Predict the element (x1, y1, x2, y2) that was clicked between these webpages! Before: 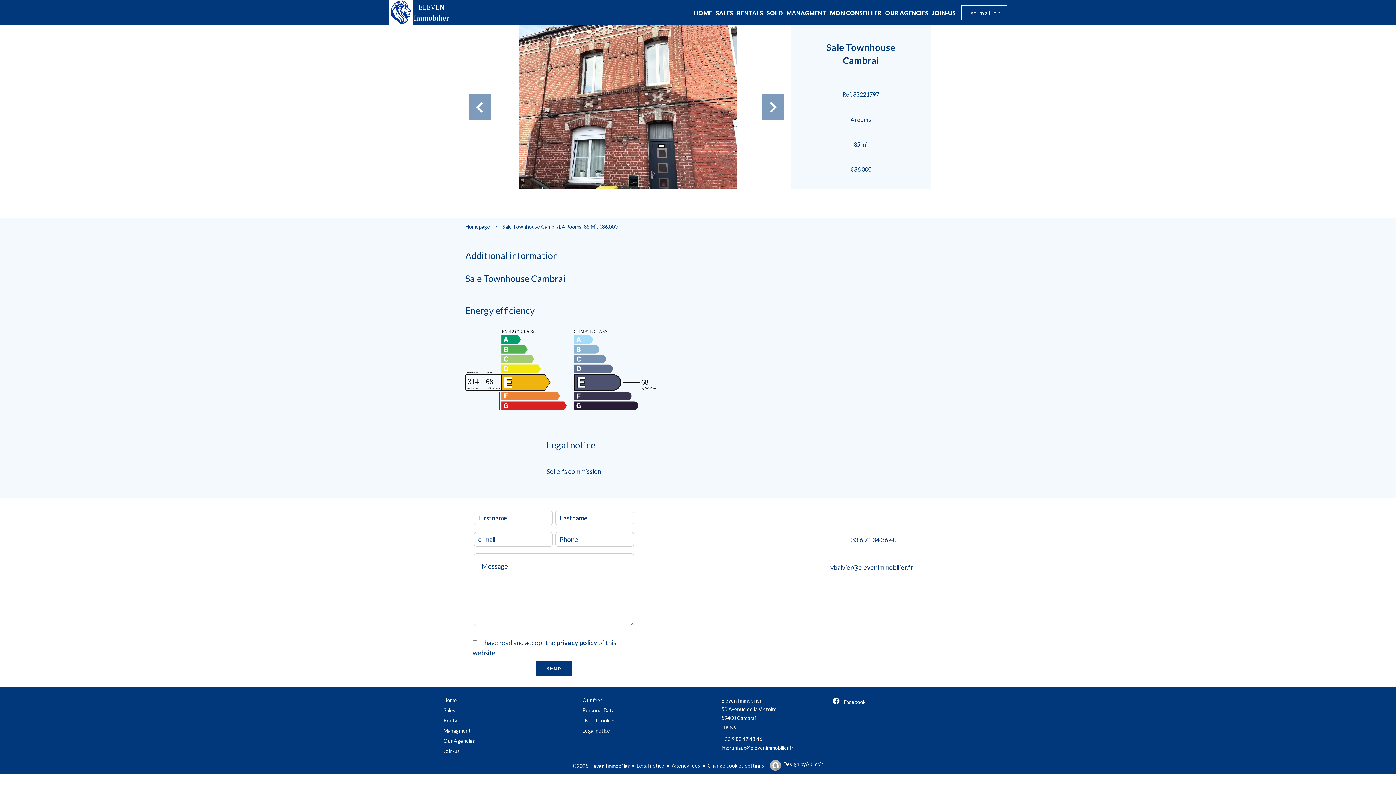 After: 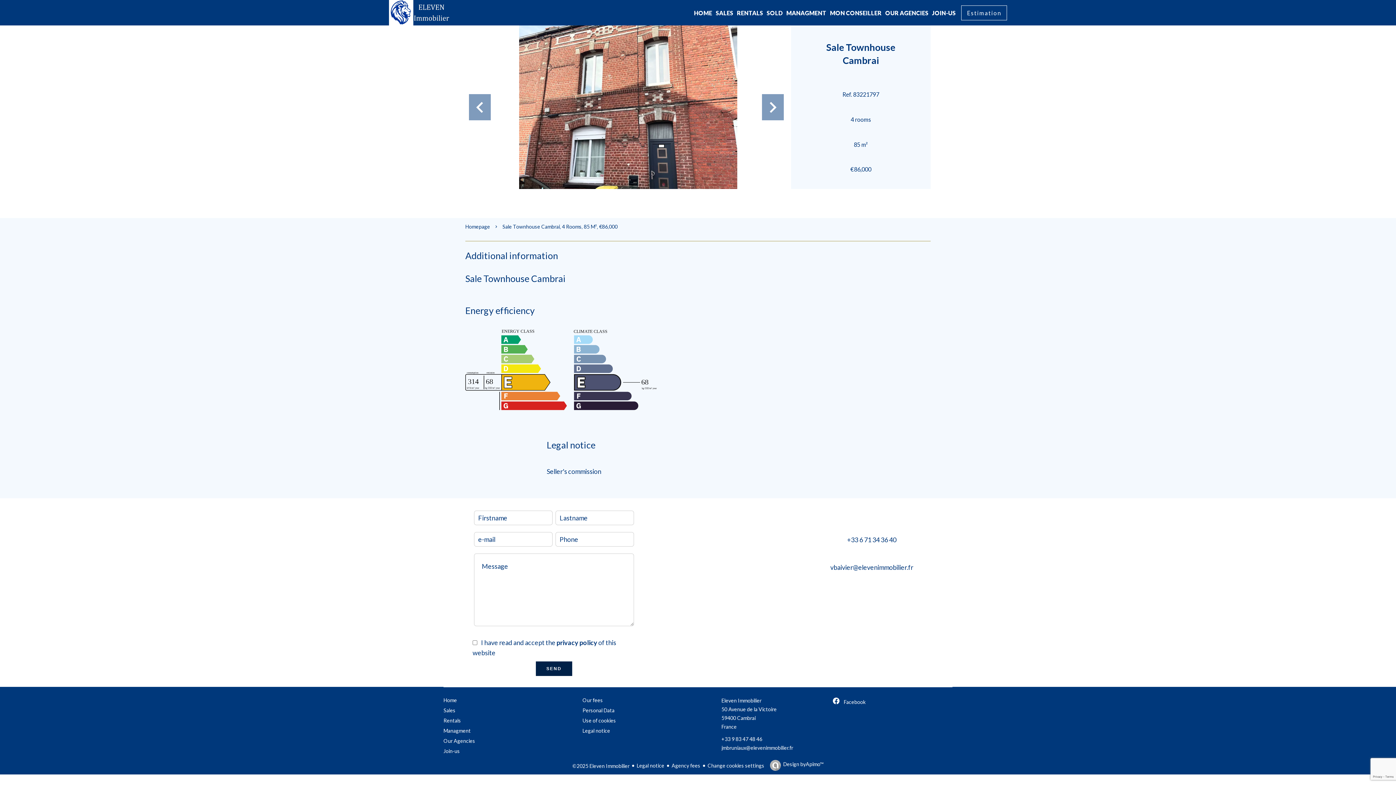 Action: label: SEND bbox: (536, 661, 572, 676)